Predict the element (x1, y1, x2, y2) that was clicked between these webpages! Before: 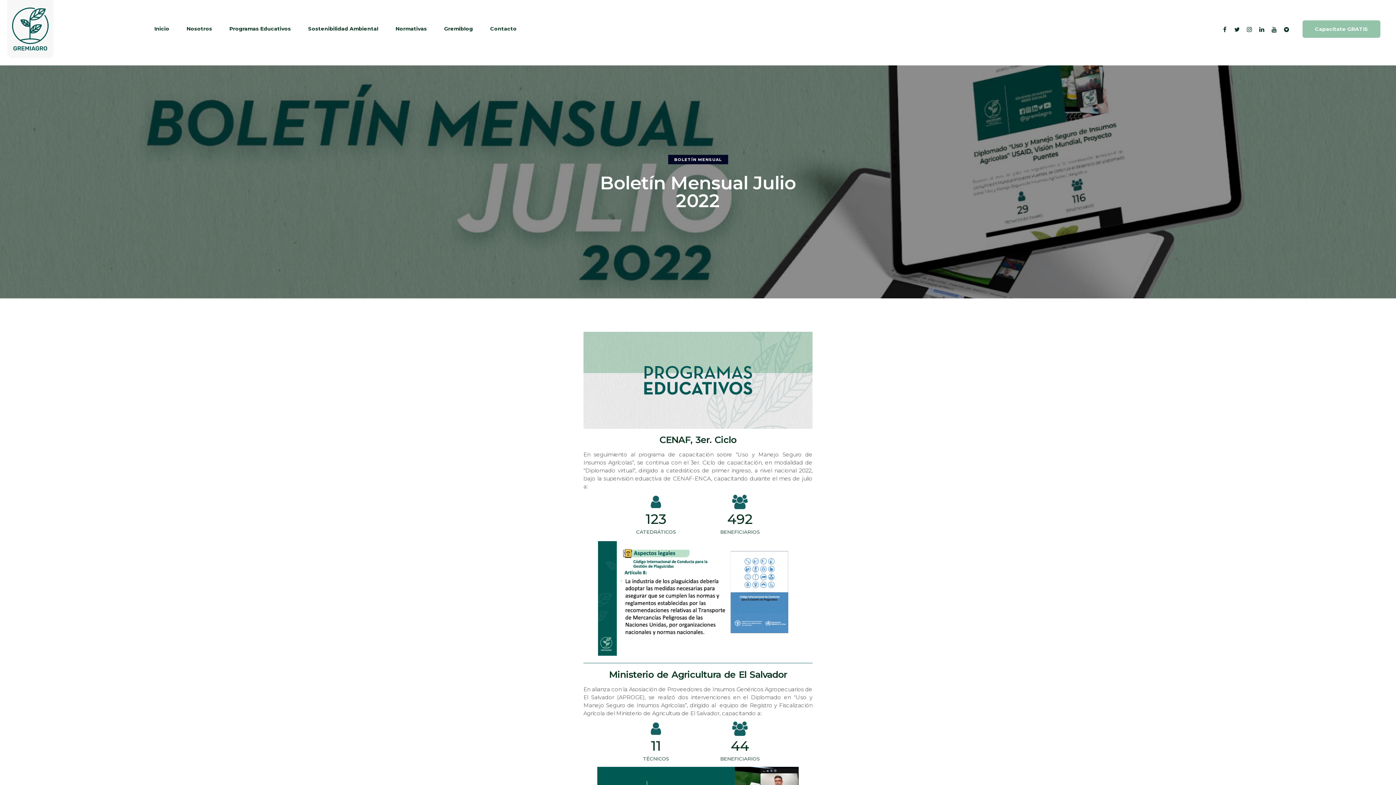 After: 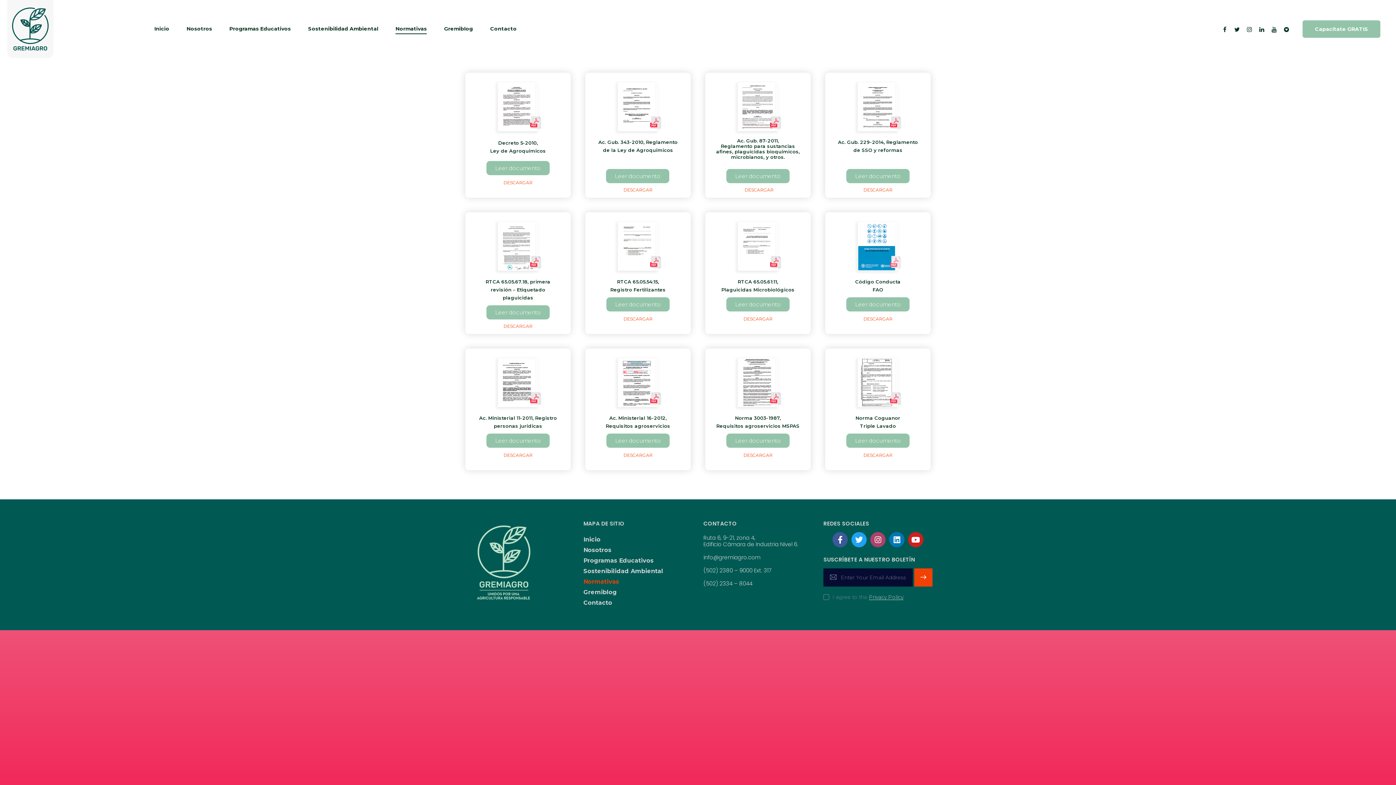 Action: label: Normativas bbox: (387, 16, 435, 41)